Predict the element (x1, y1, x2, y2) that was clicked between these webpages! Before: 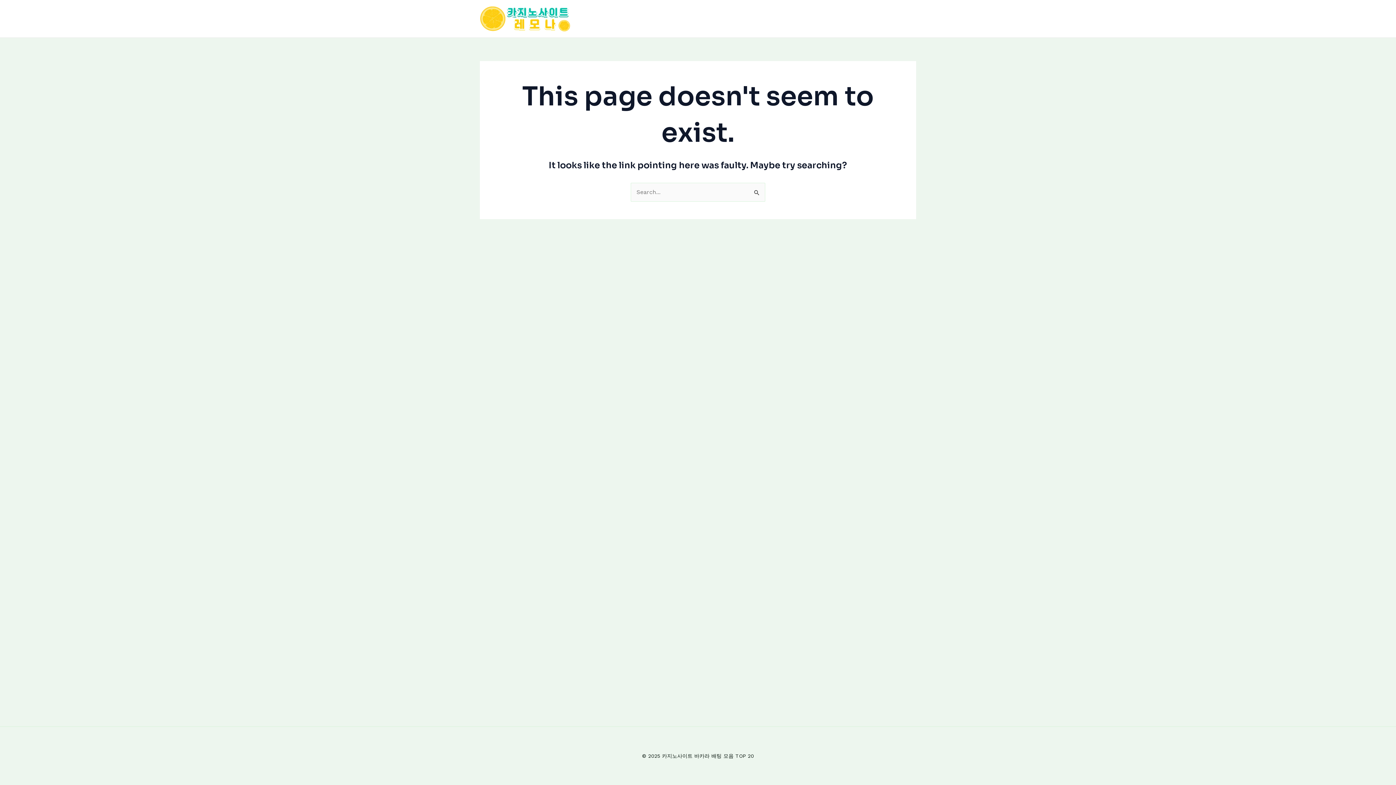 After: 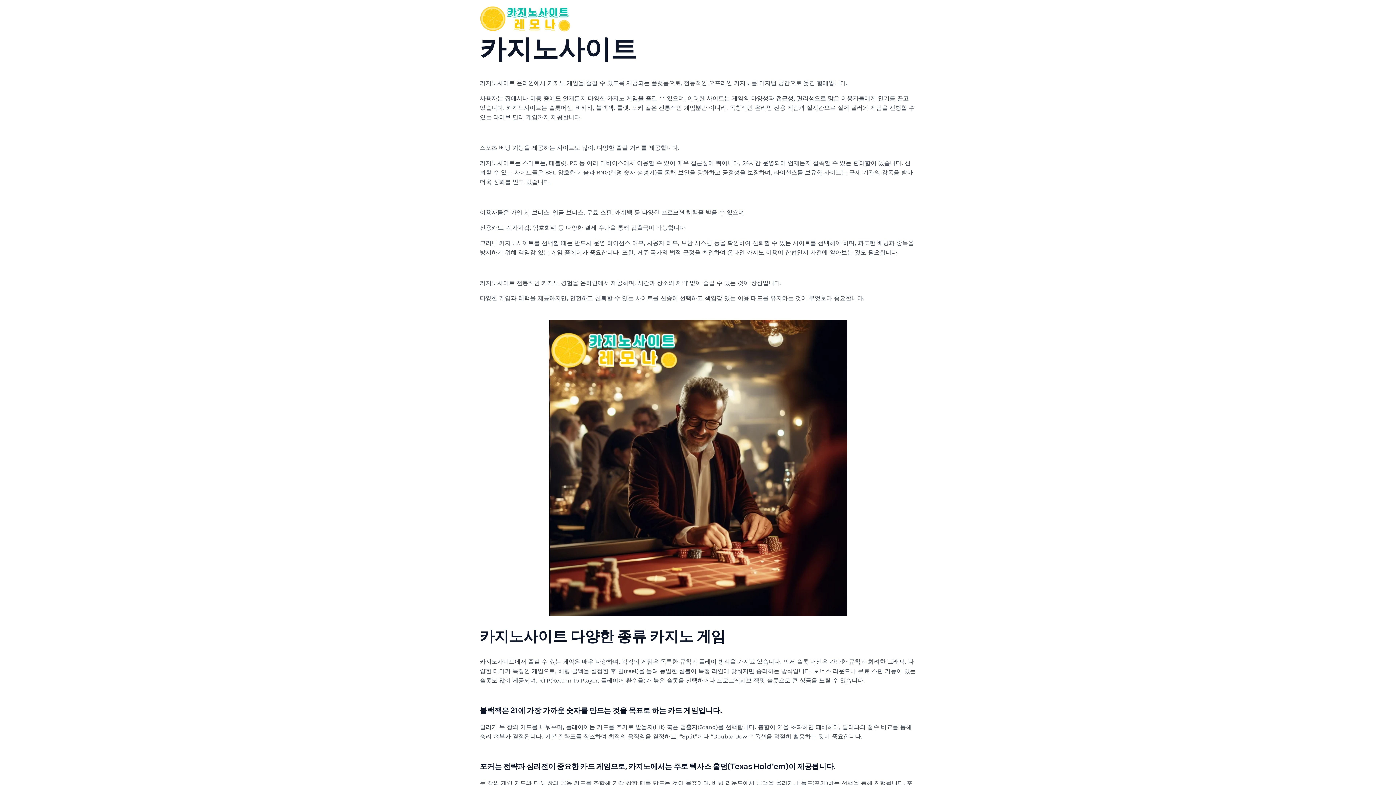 Action: bbox: (480, 14, 570, 21)